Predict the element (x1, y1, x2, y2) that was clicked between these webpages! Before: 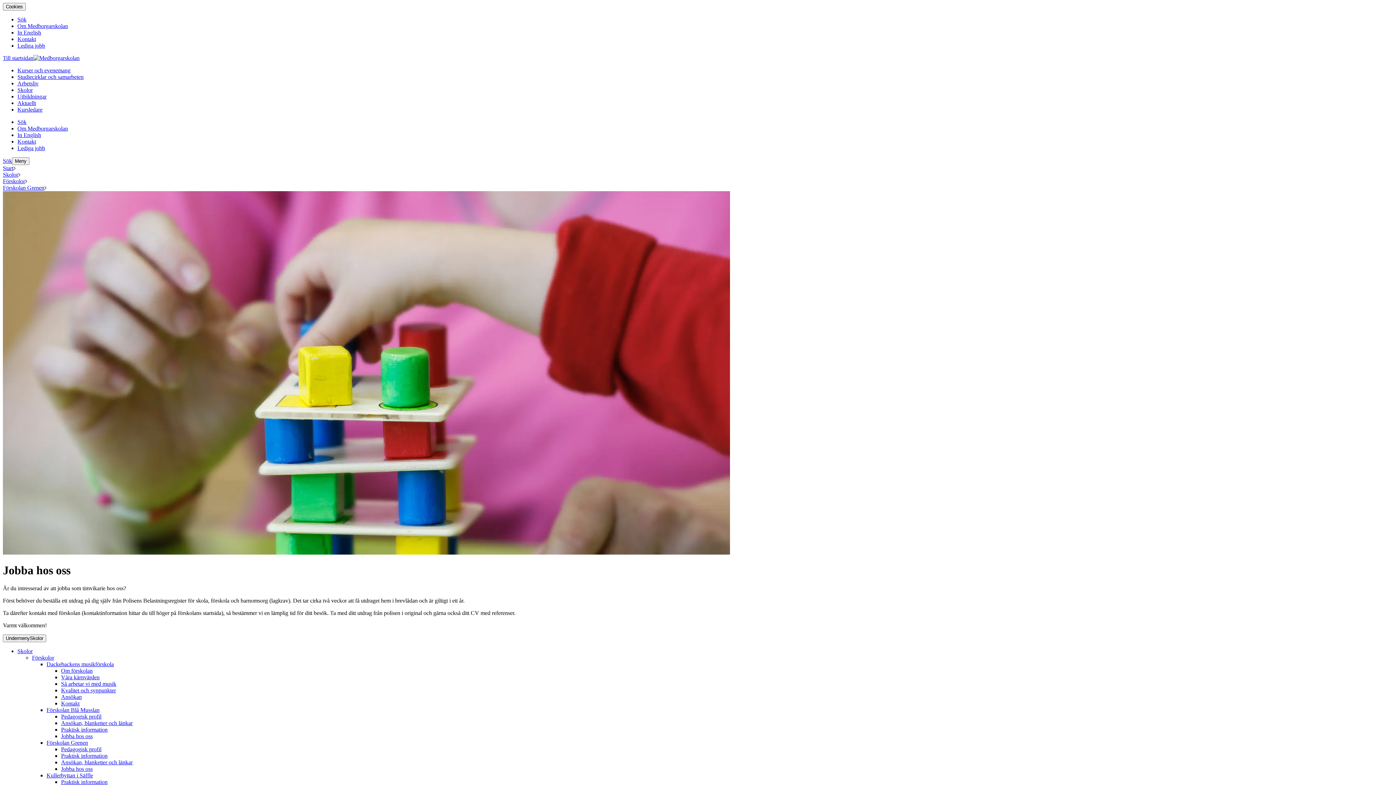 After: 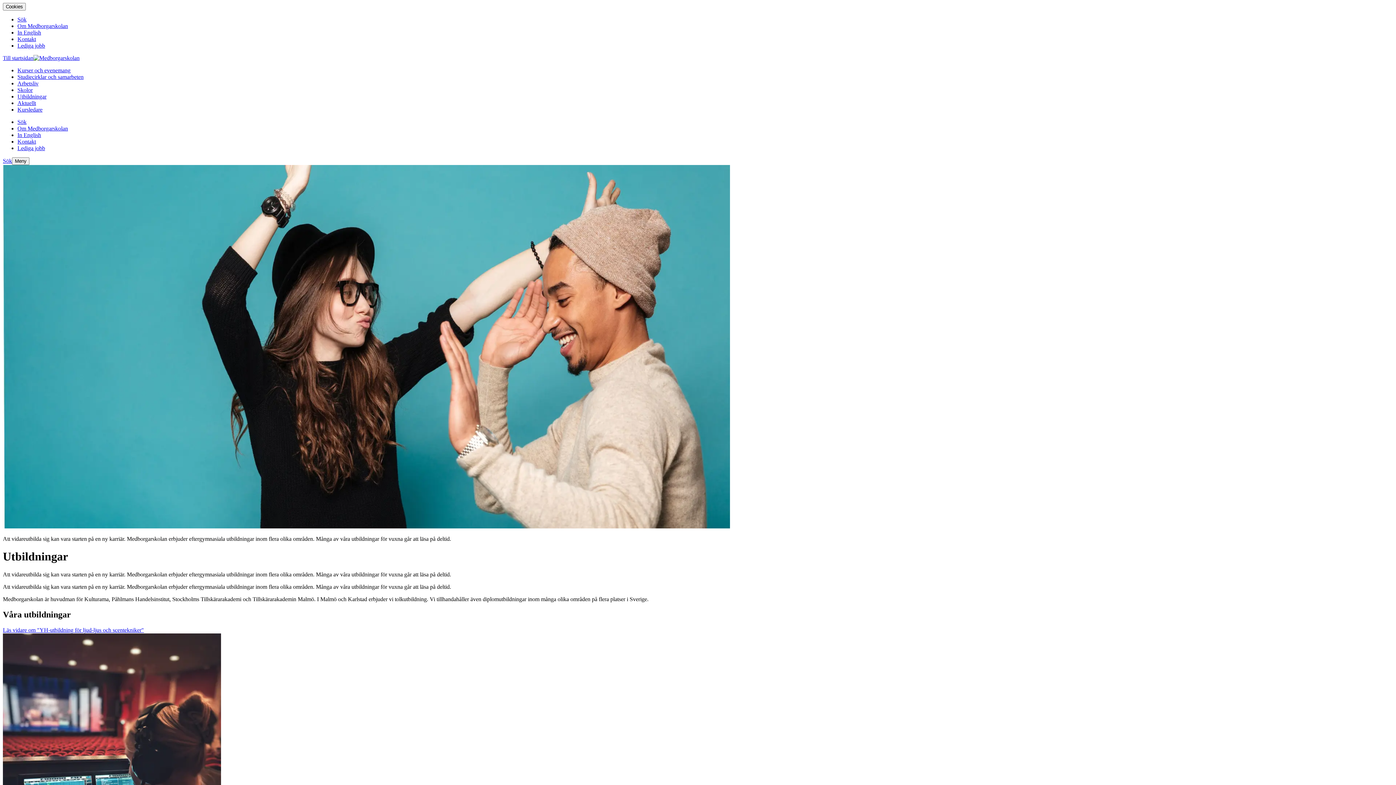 Action: label: Utbildningar bbox: (17, 93, 46, 99)